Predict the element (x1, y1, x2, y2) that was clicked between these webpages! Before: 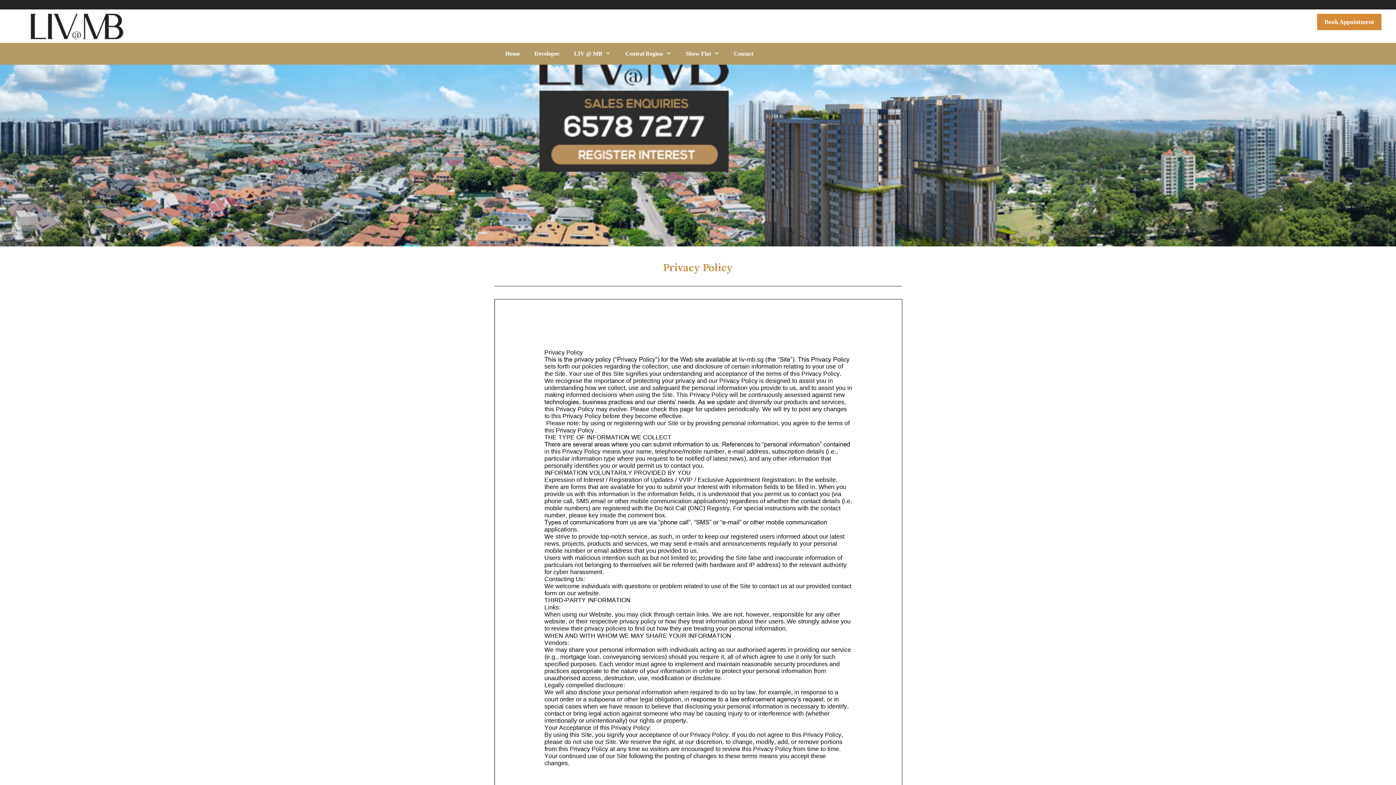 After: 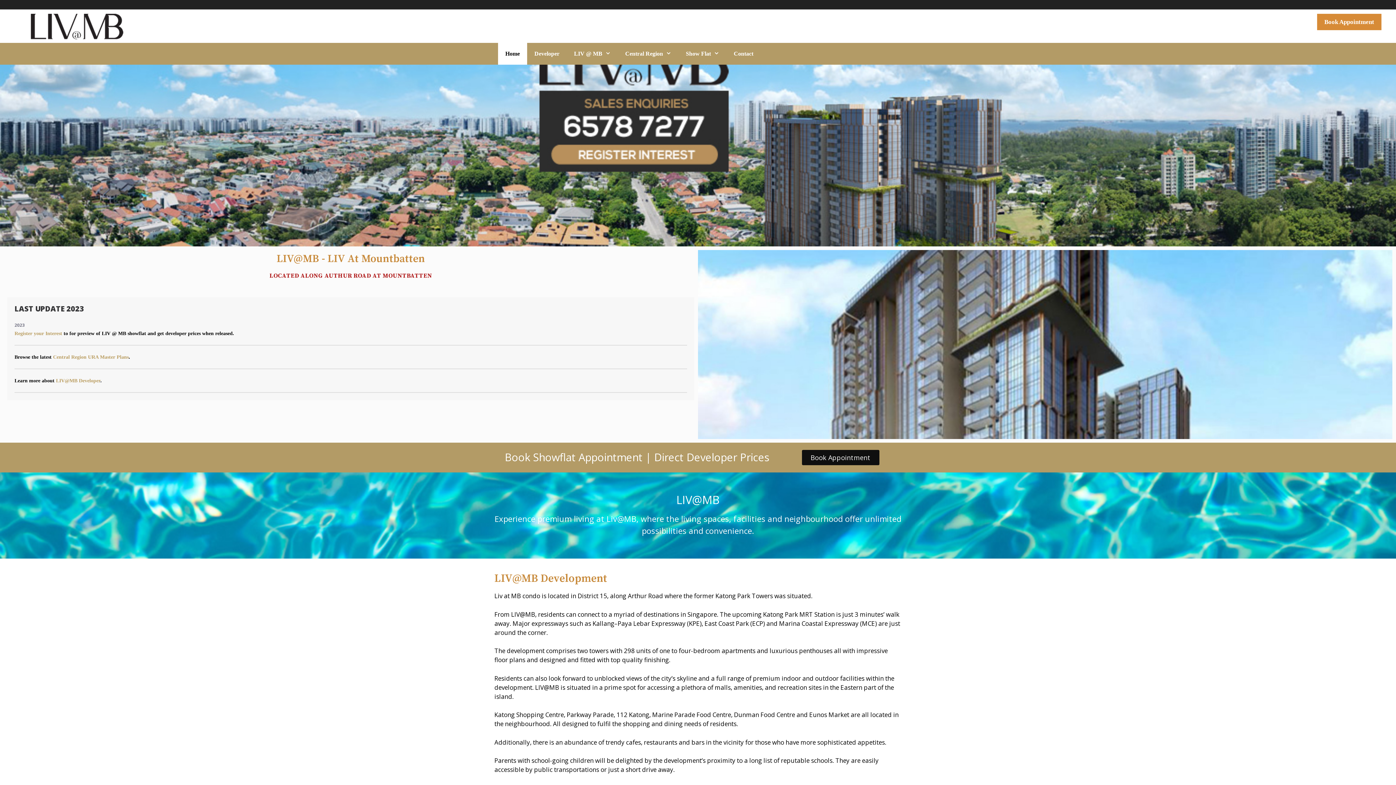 Action: label: Home bbox: (498, 42, 527, 64)